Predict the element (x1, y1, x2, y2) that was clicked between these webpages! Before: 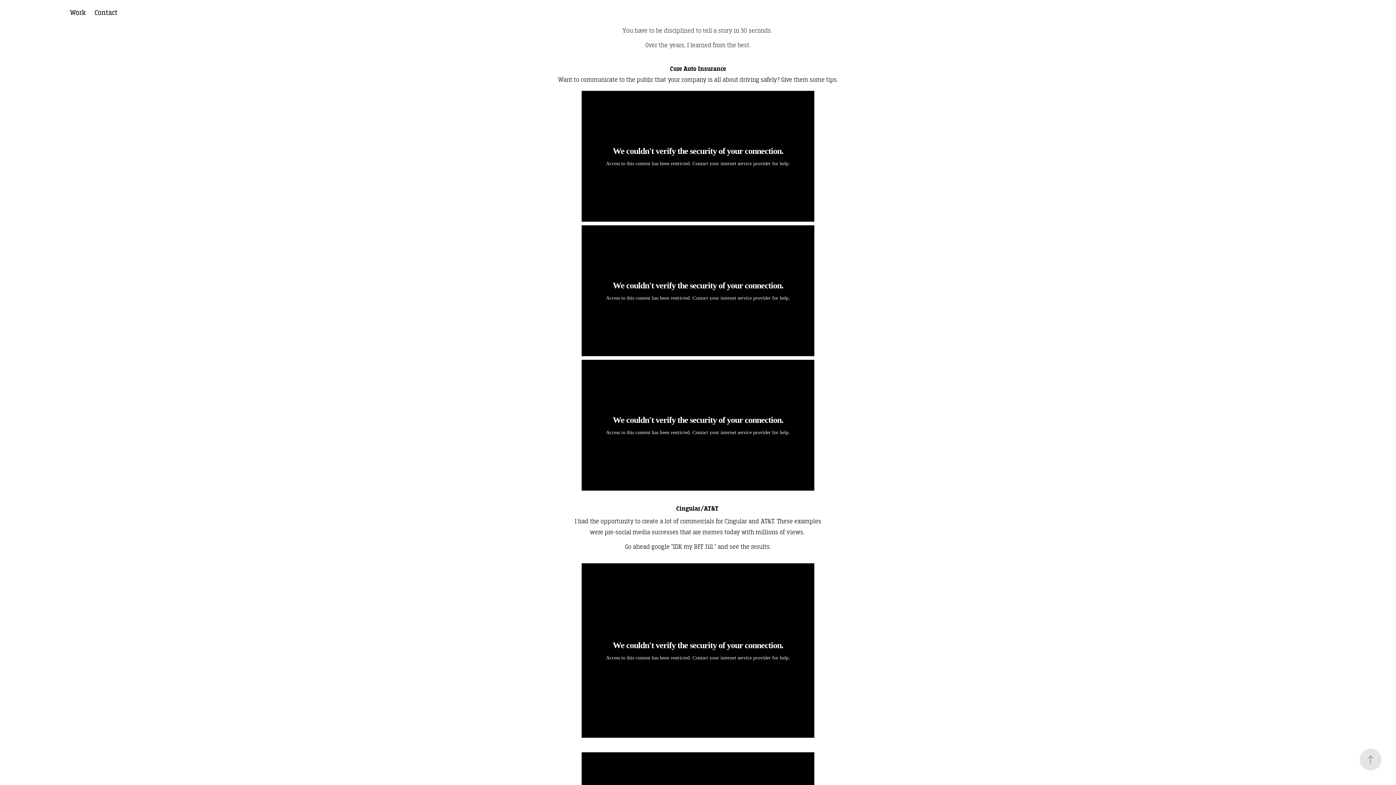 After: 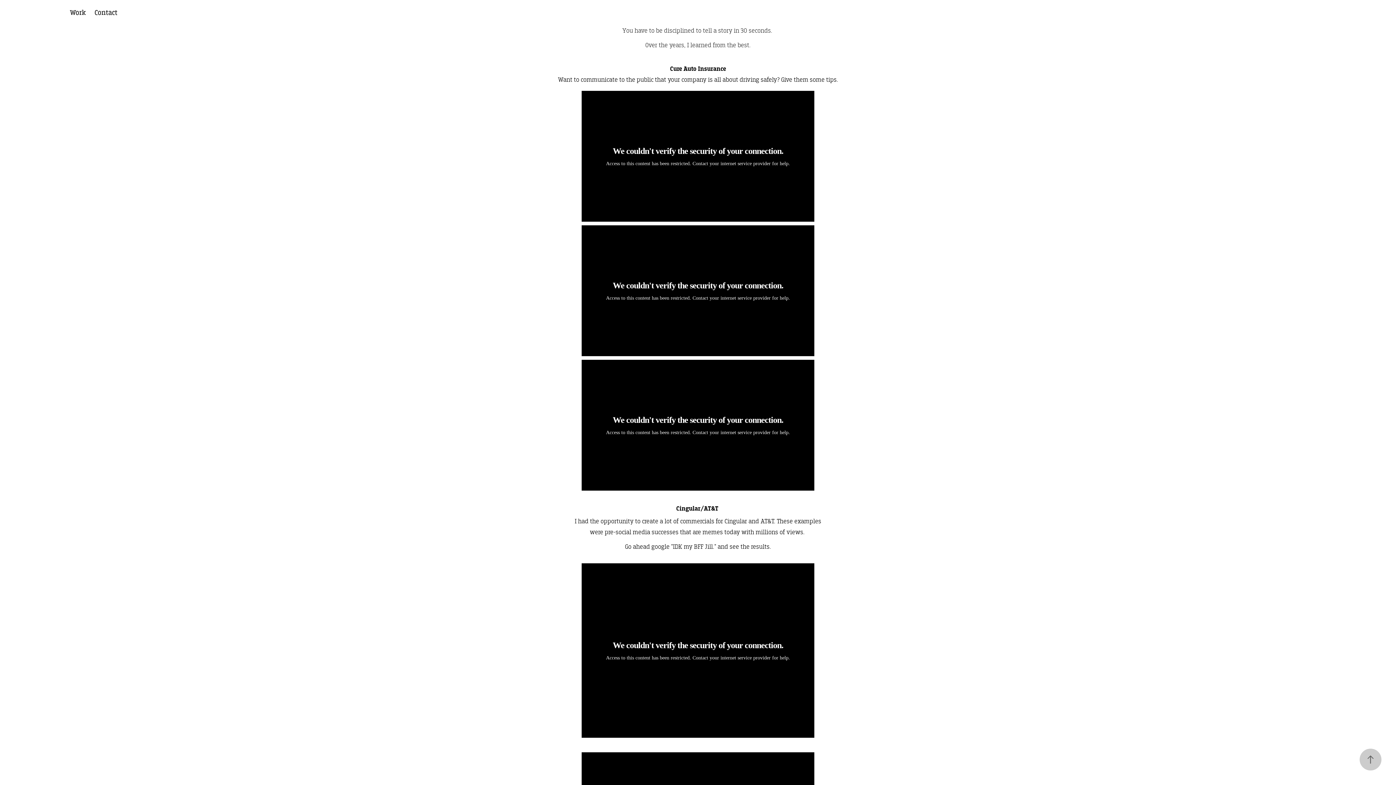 Action: bbox: (1360, 749, 1381, 770)